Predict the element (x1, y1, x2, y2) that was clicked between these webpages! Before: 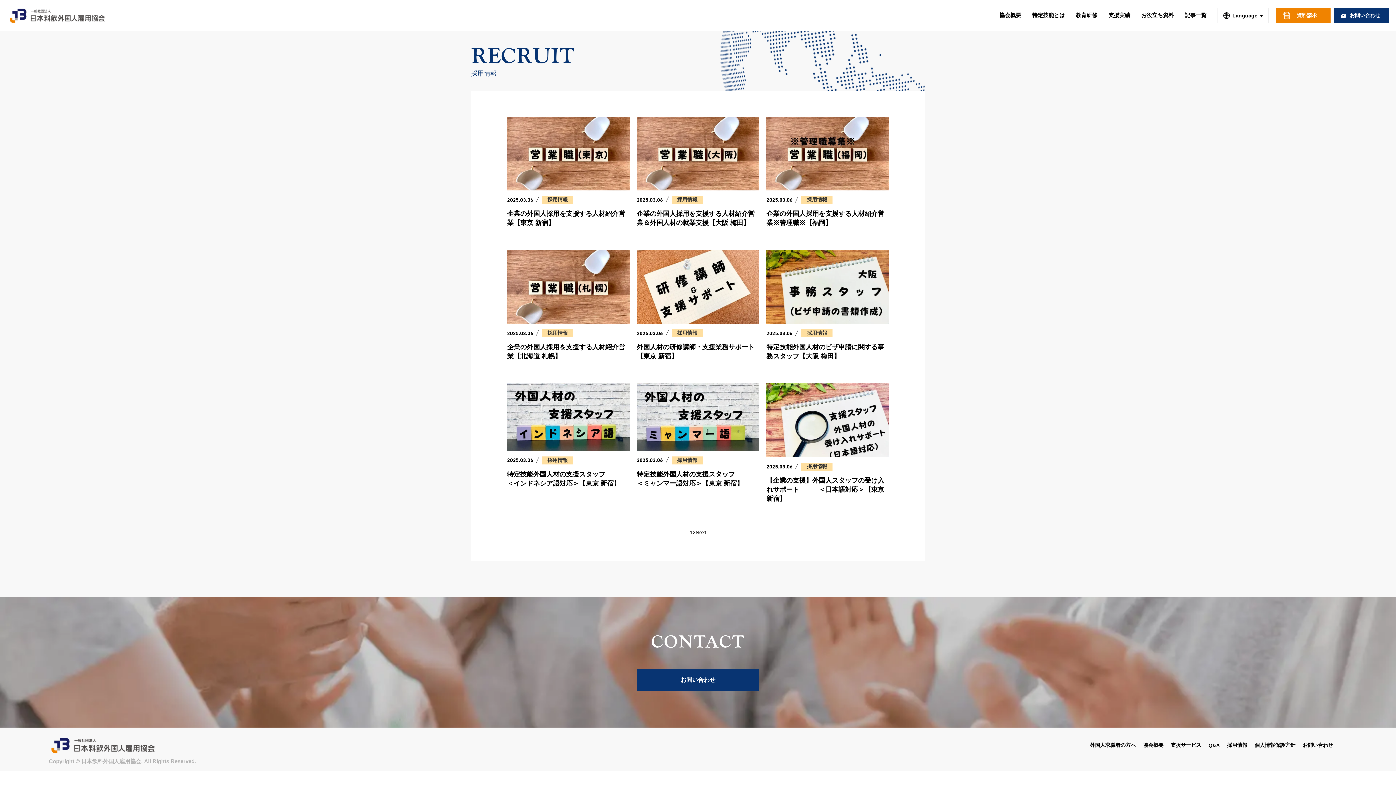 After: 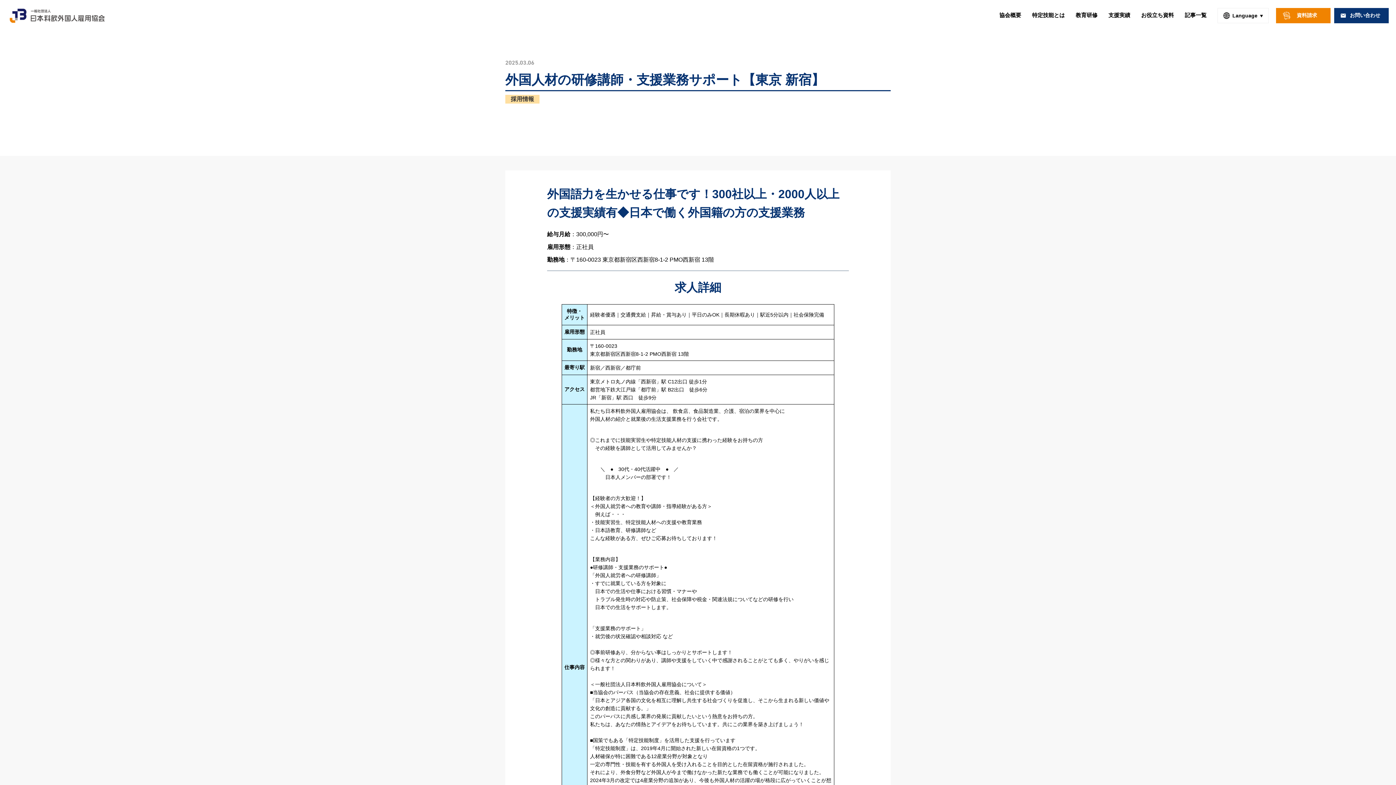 Action: label: 2025.03.06

採用情報

外国人材の研修講師・支援業務サポート【東京 新宿】

外国語力を生かせる仕事です！300社以上・2000人以上の支援実績有◆日本で働く外国籍の方の支援業務 求人詳細 特徴・メ… bbox: (636, 250, 759, 365)